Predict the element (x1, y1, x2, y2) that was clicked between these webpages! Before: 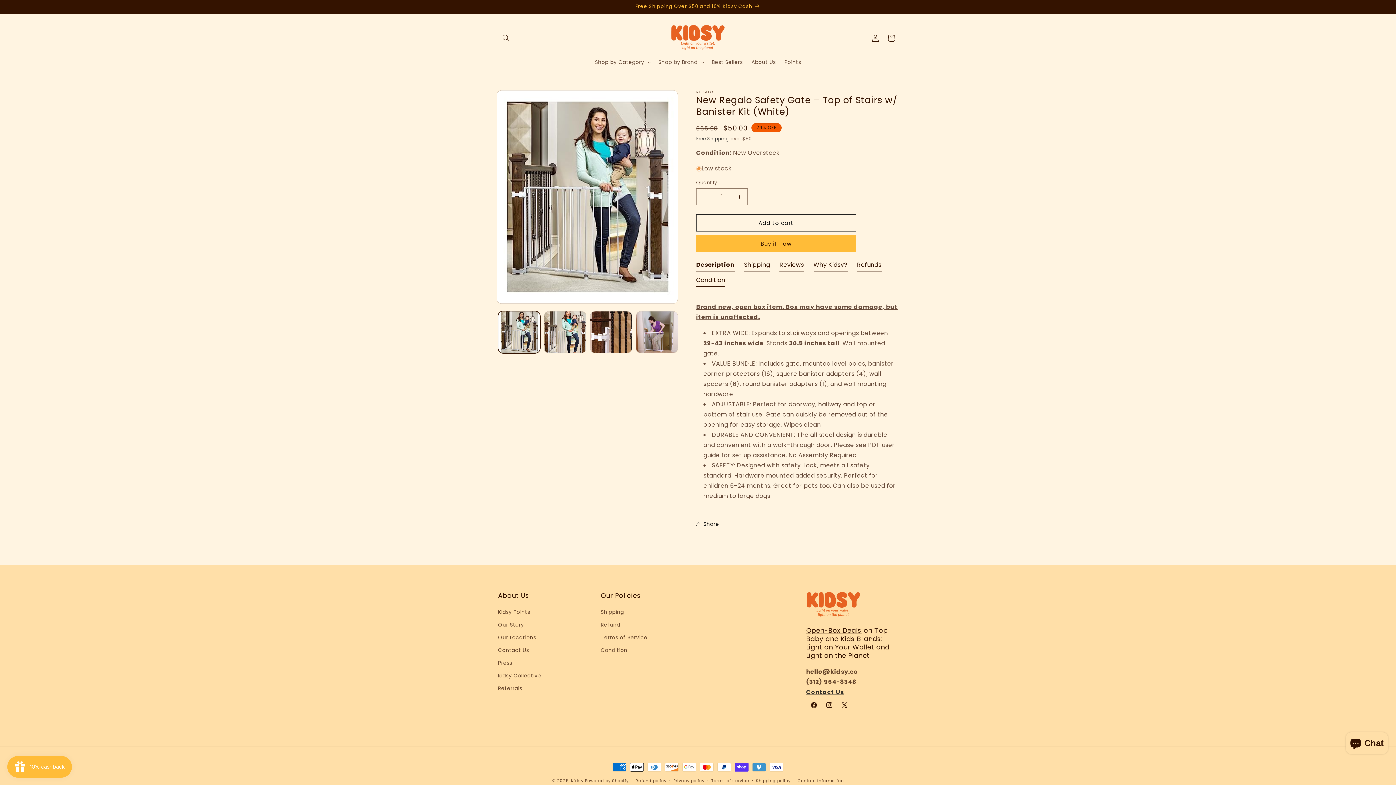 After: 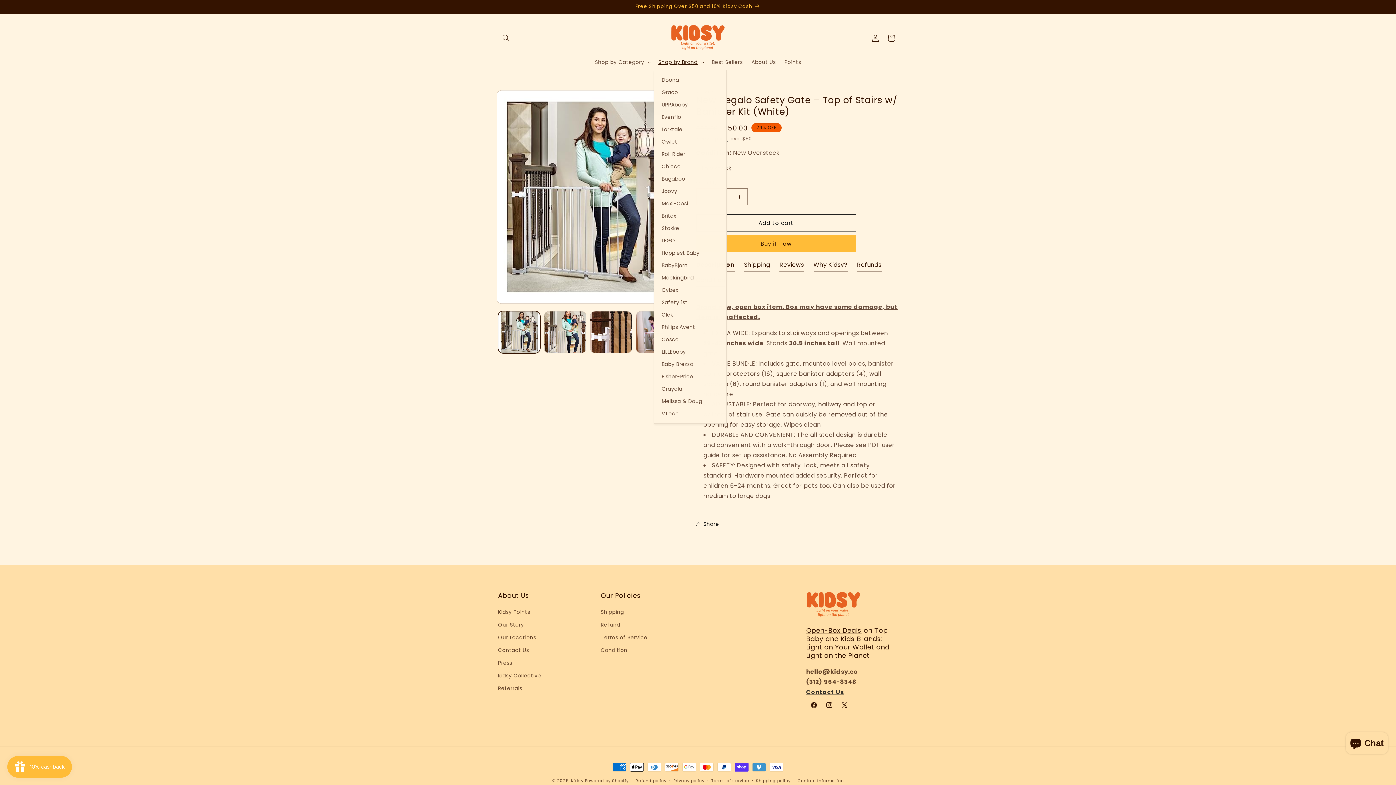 Action: label: Shop by Brand bbox: (654, 54, 707, 69)